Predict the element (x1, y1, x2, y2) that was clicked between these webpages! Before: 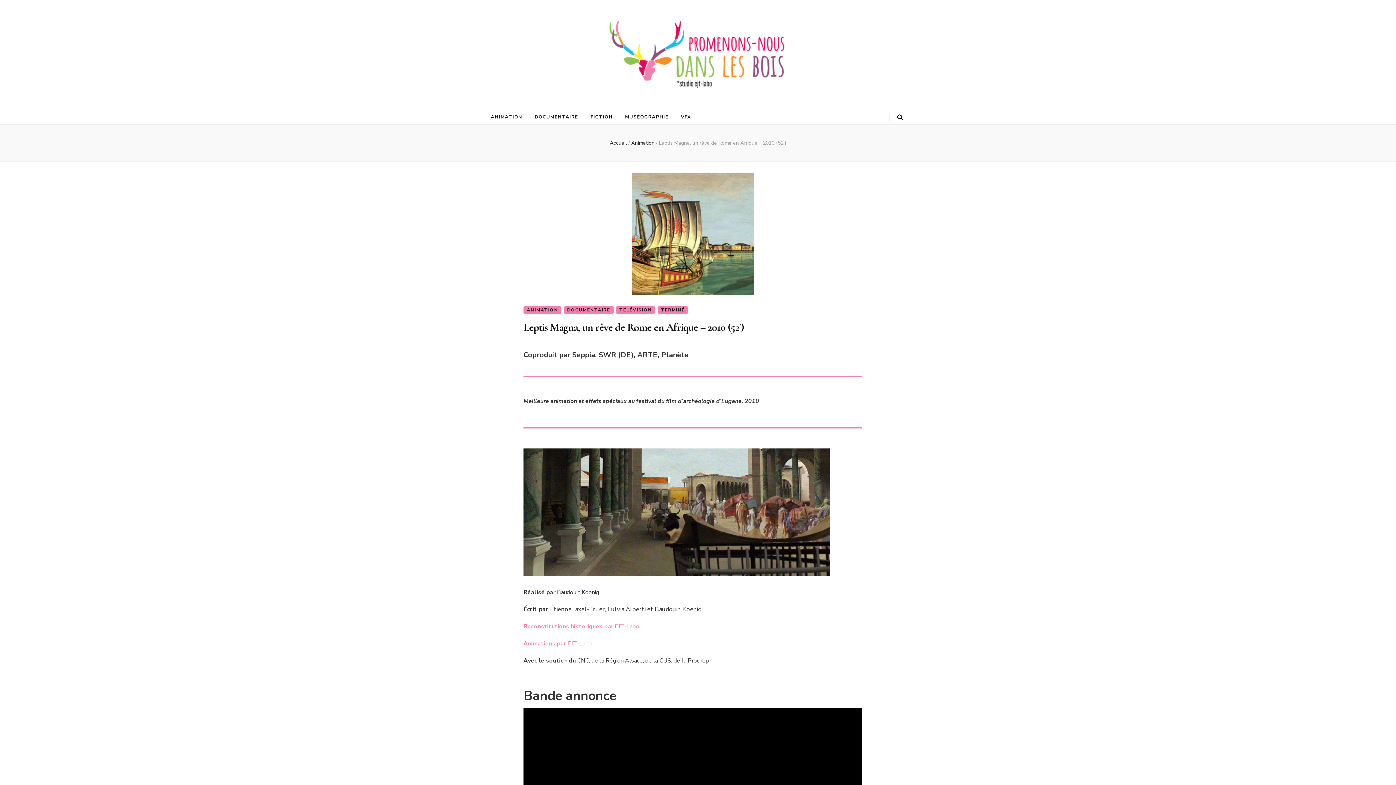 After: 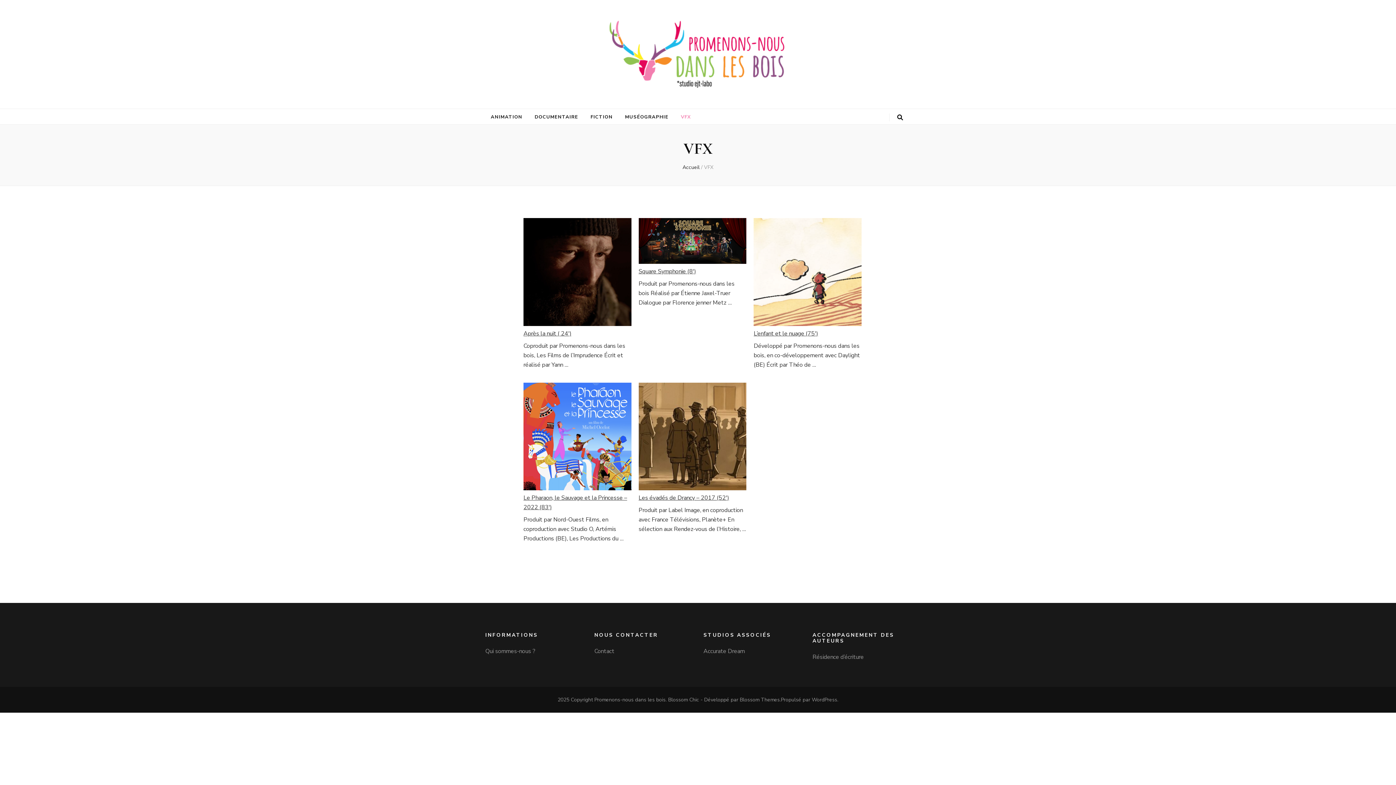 Action: label: VFX bbox: (681, 112, 691, 121)